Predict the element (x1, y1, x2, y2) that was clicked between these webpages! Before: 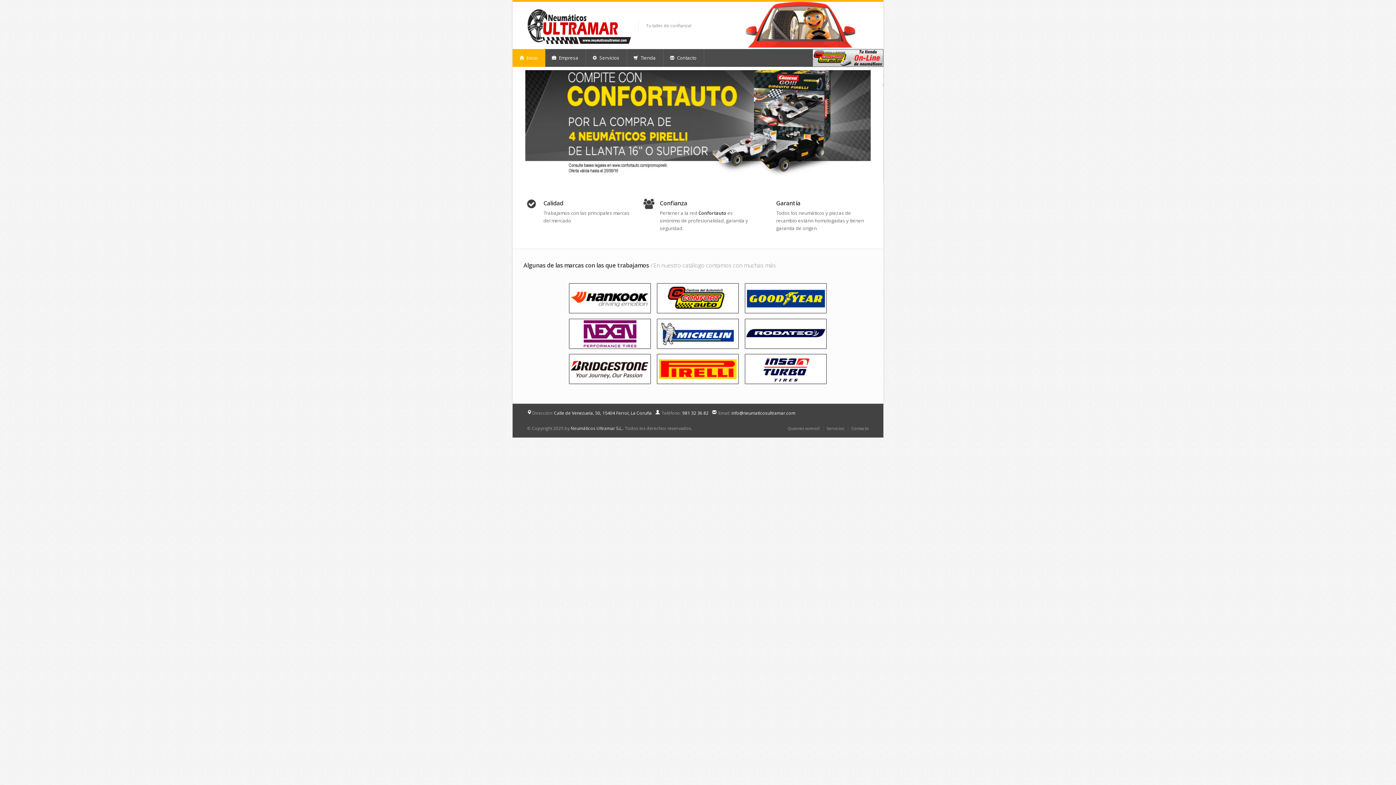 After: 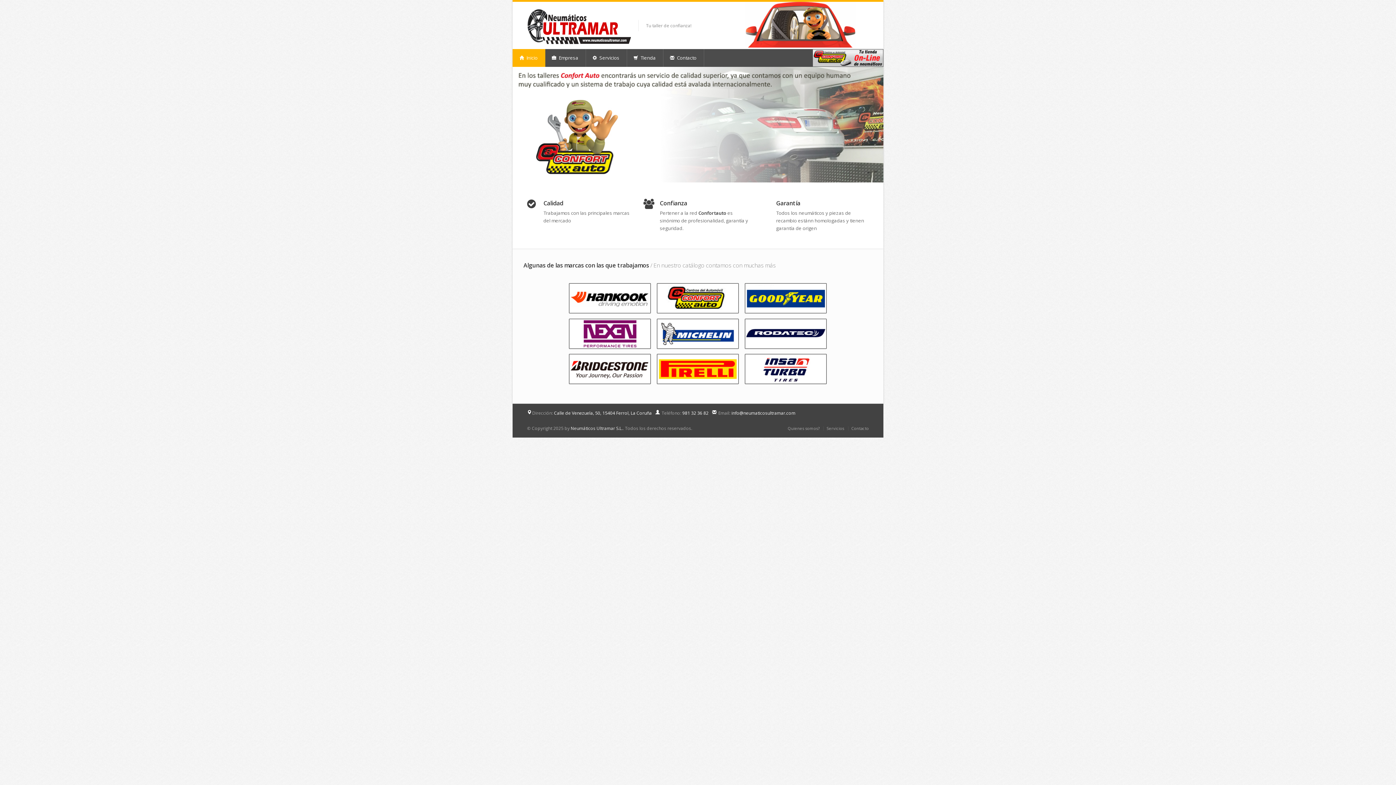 Action: label:  Inicio bbox: (512, 49, 545, 66)